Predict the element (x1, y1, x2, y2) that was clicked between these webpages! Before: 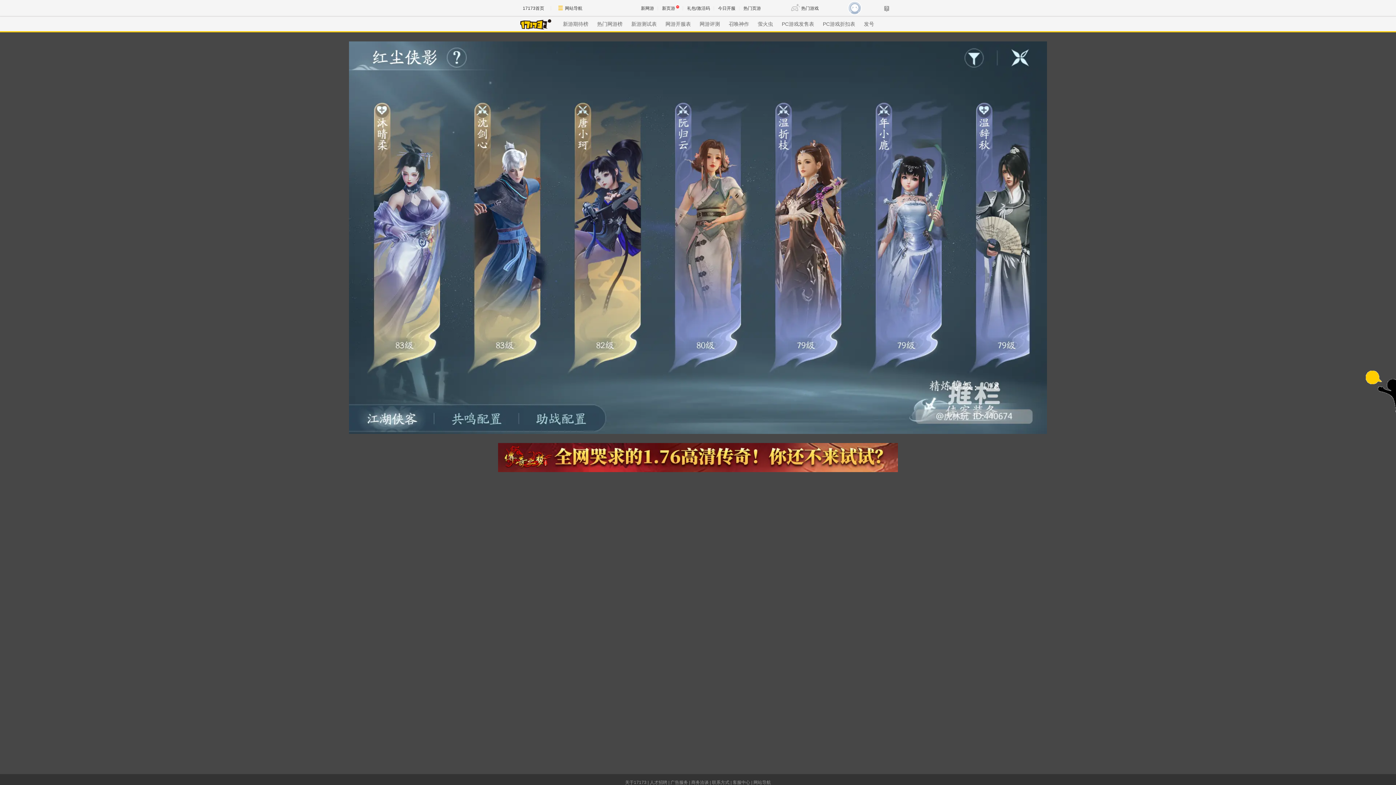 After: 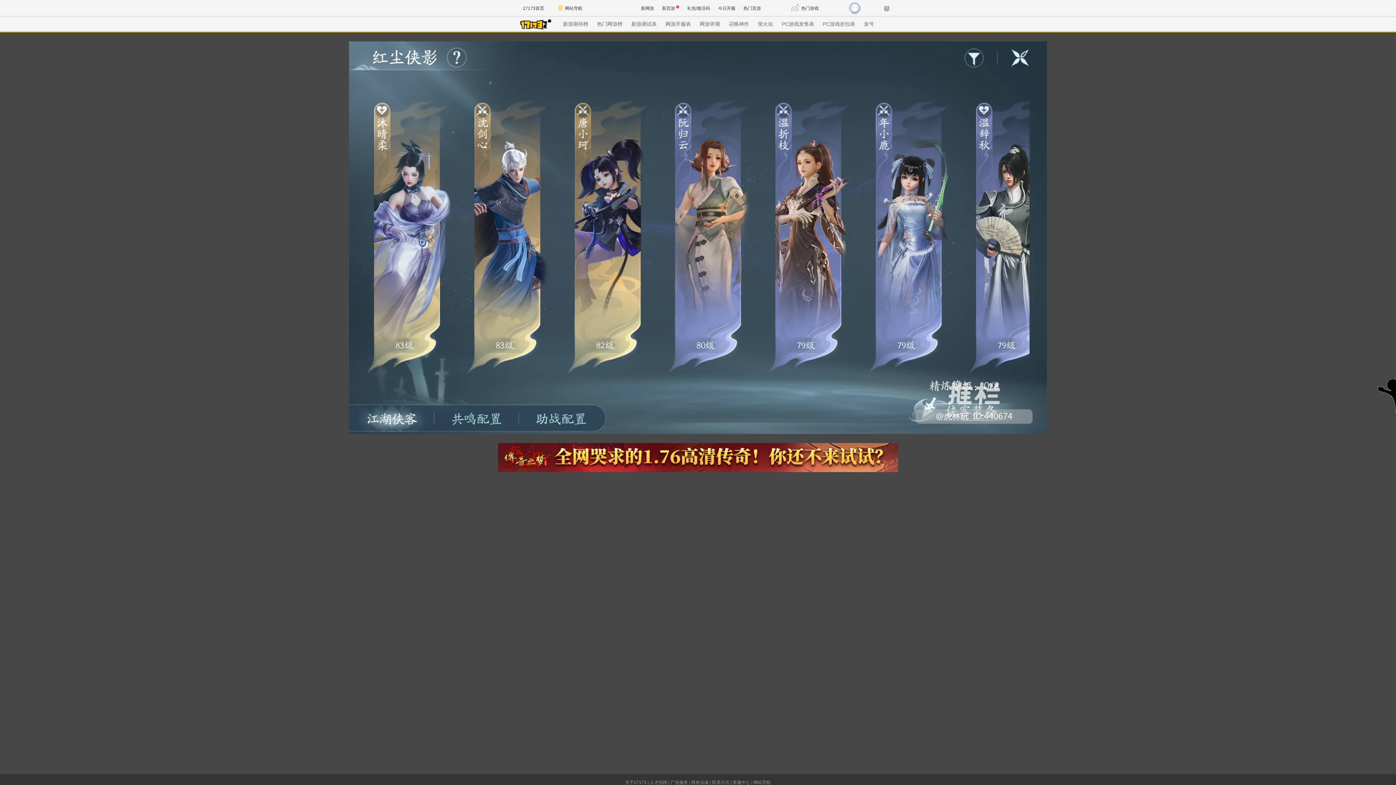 Action: bbox: (625, 780, 646, 785) label: 关于17173